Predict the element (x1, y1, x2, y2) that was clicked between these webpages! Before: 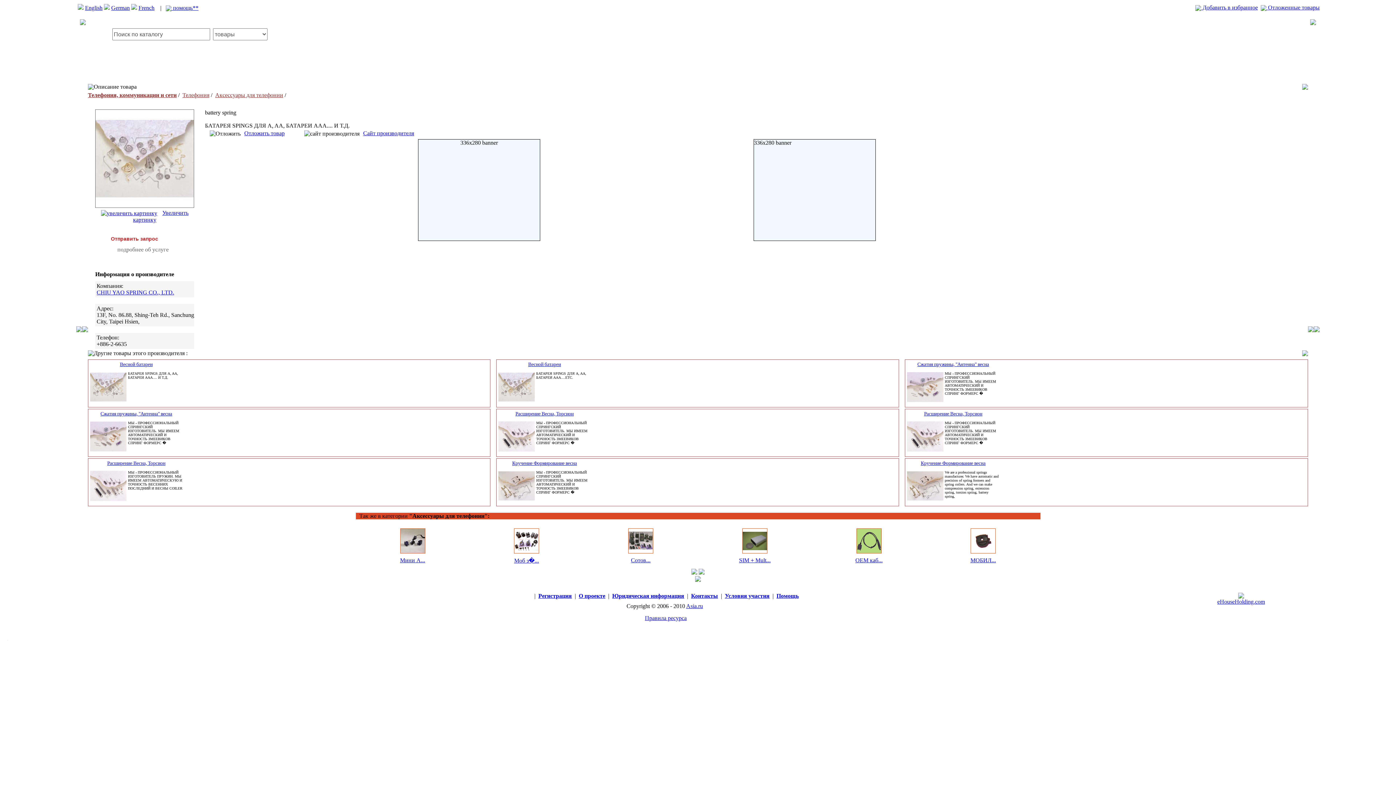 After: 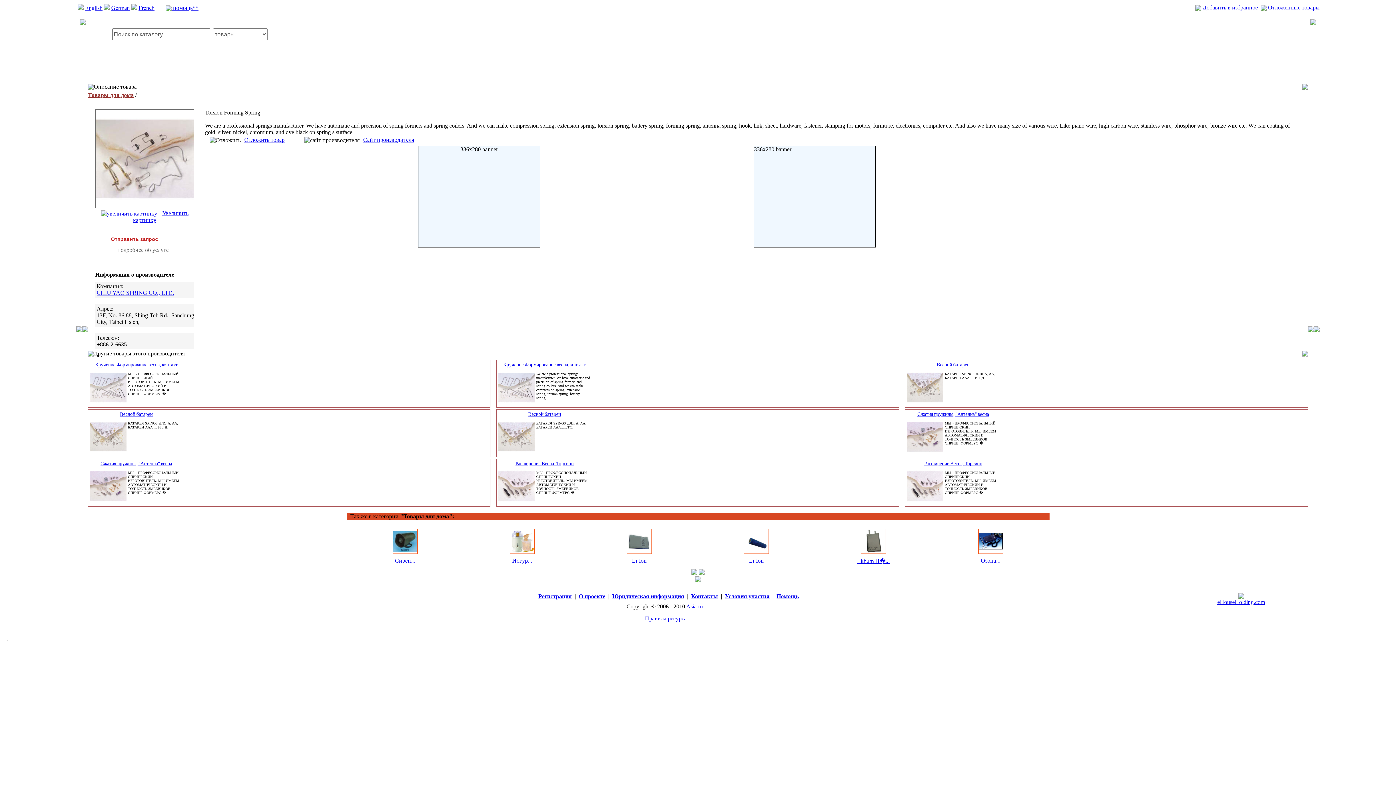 Action: bbox: (921, 460, 985, 466) label: Кручение Формирование весна